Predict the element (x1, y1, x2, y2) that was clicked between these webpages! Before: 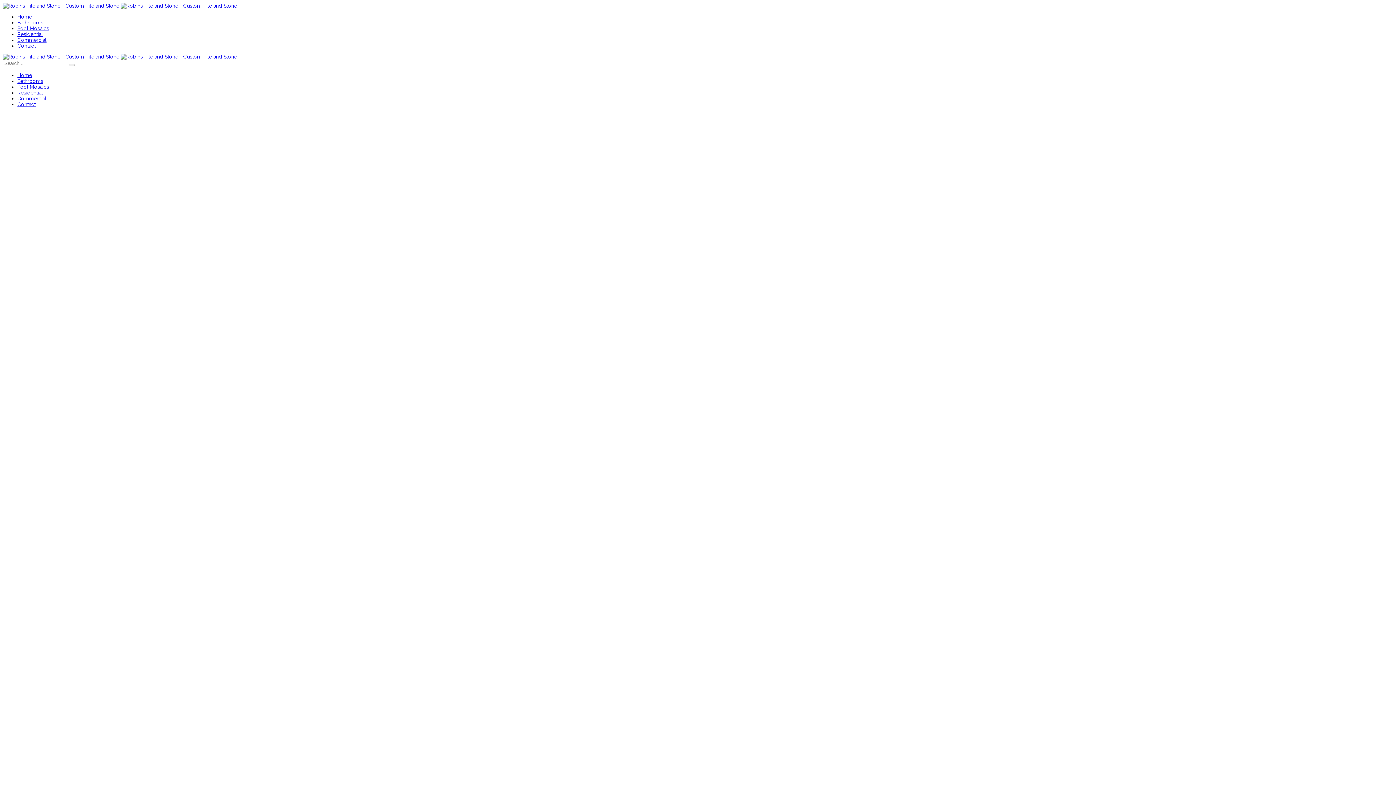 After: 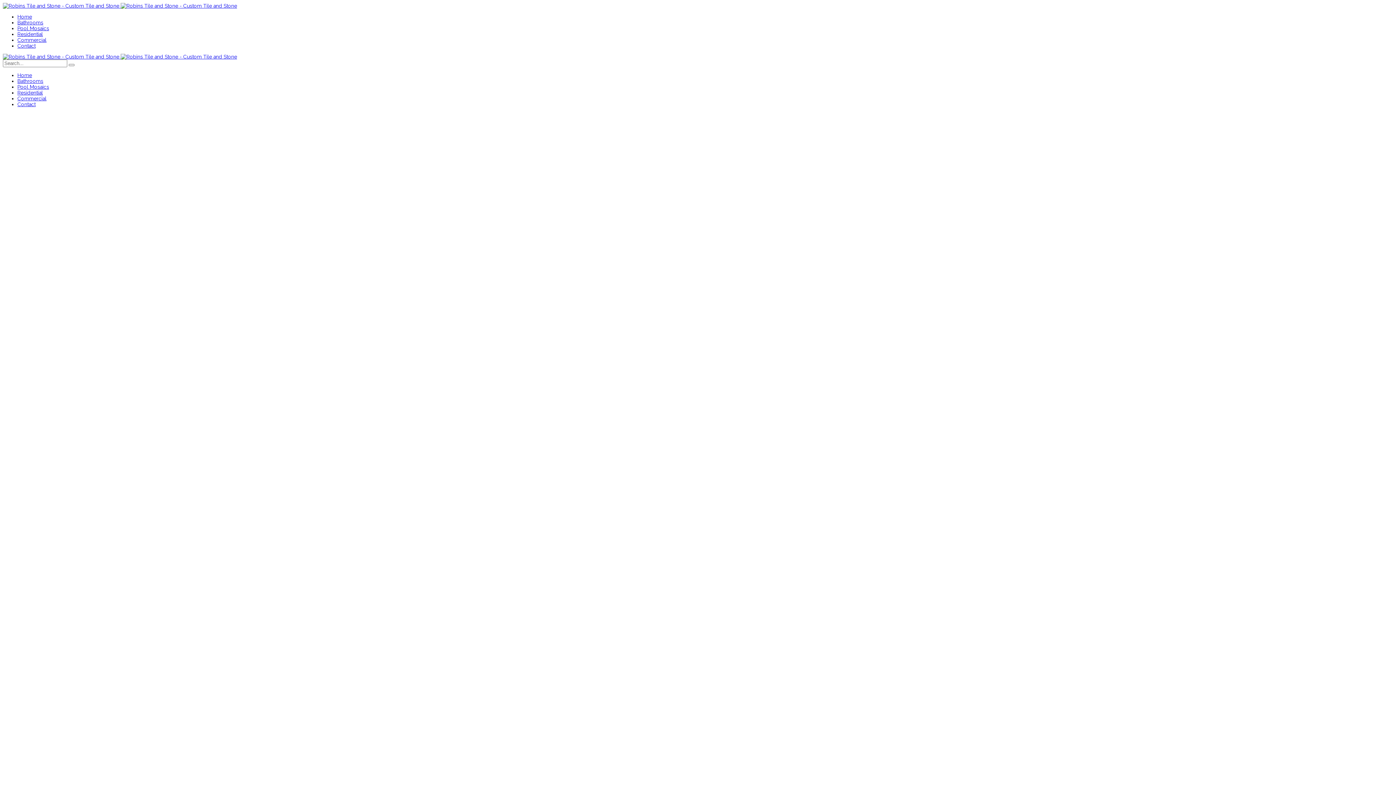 Action: bbox: (17, 72, 32, 78) label: Home